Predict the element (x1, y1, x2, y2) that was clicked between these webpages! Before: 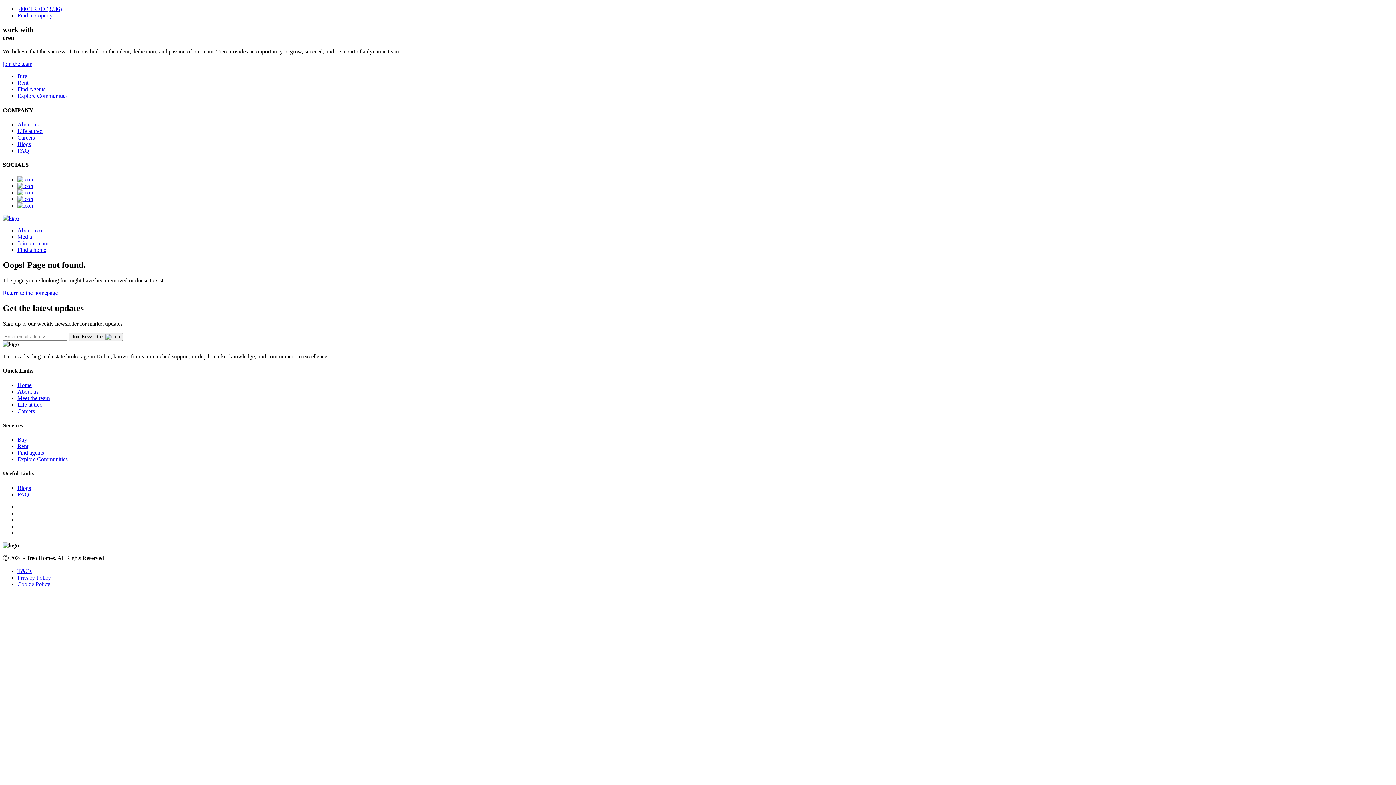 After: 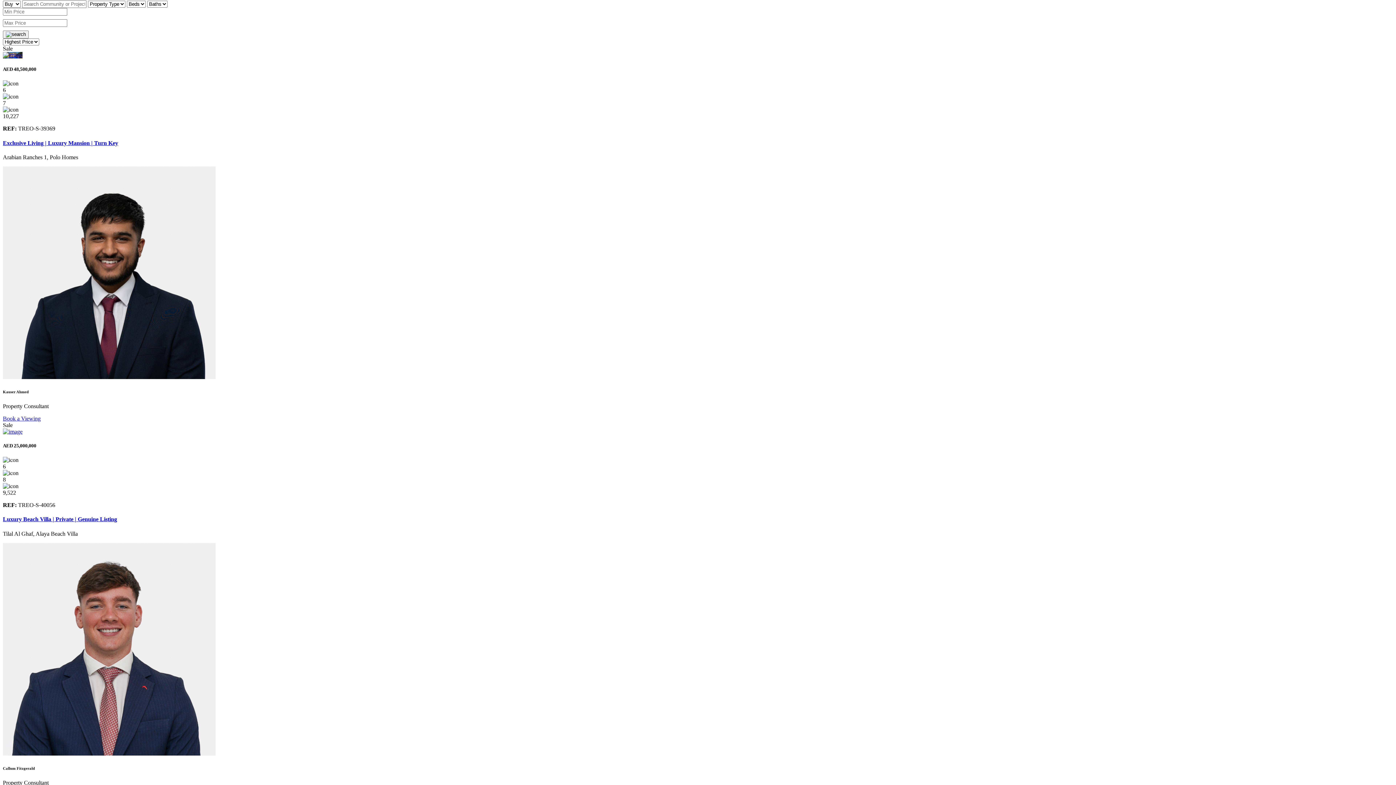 Action: bbox: (17, 436, 27, 442) label: Buy